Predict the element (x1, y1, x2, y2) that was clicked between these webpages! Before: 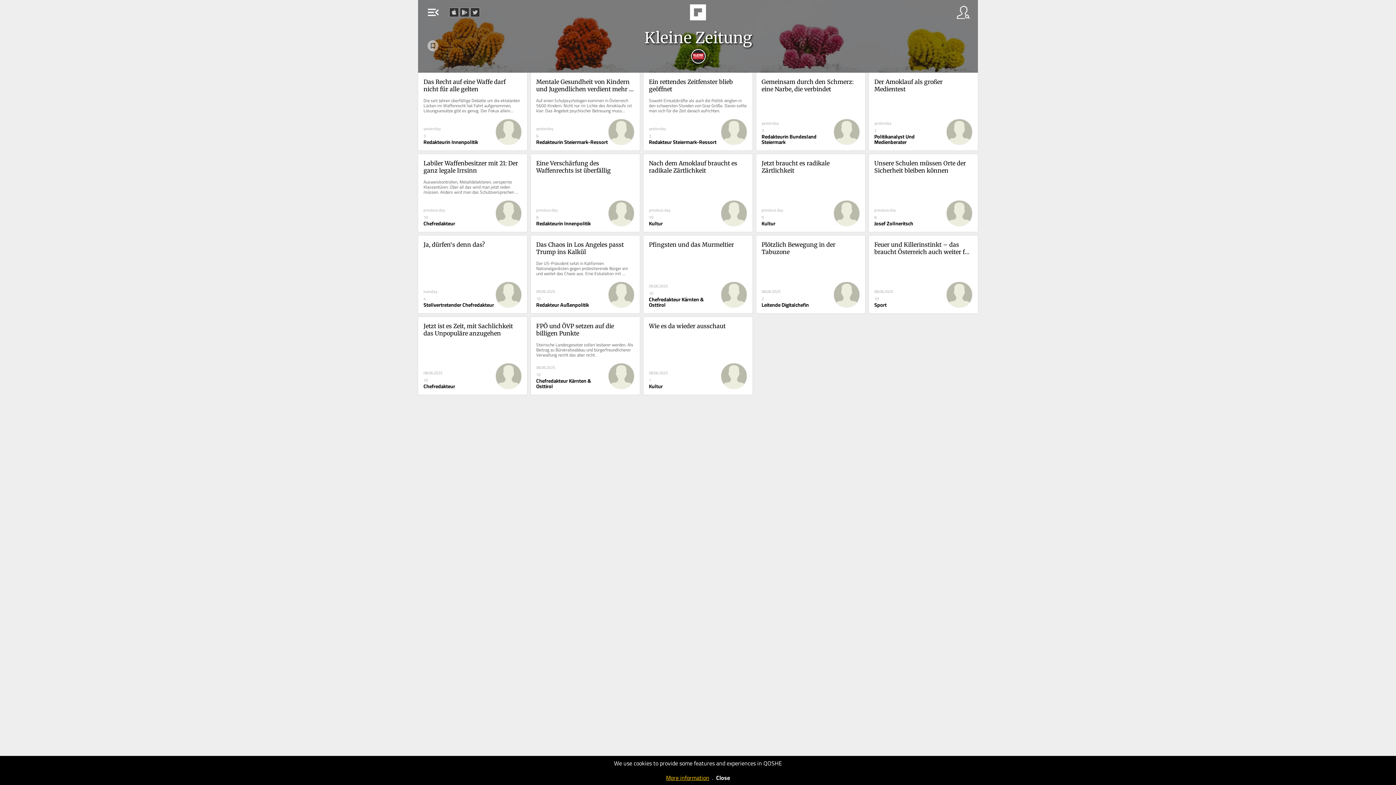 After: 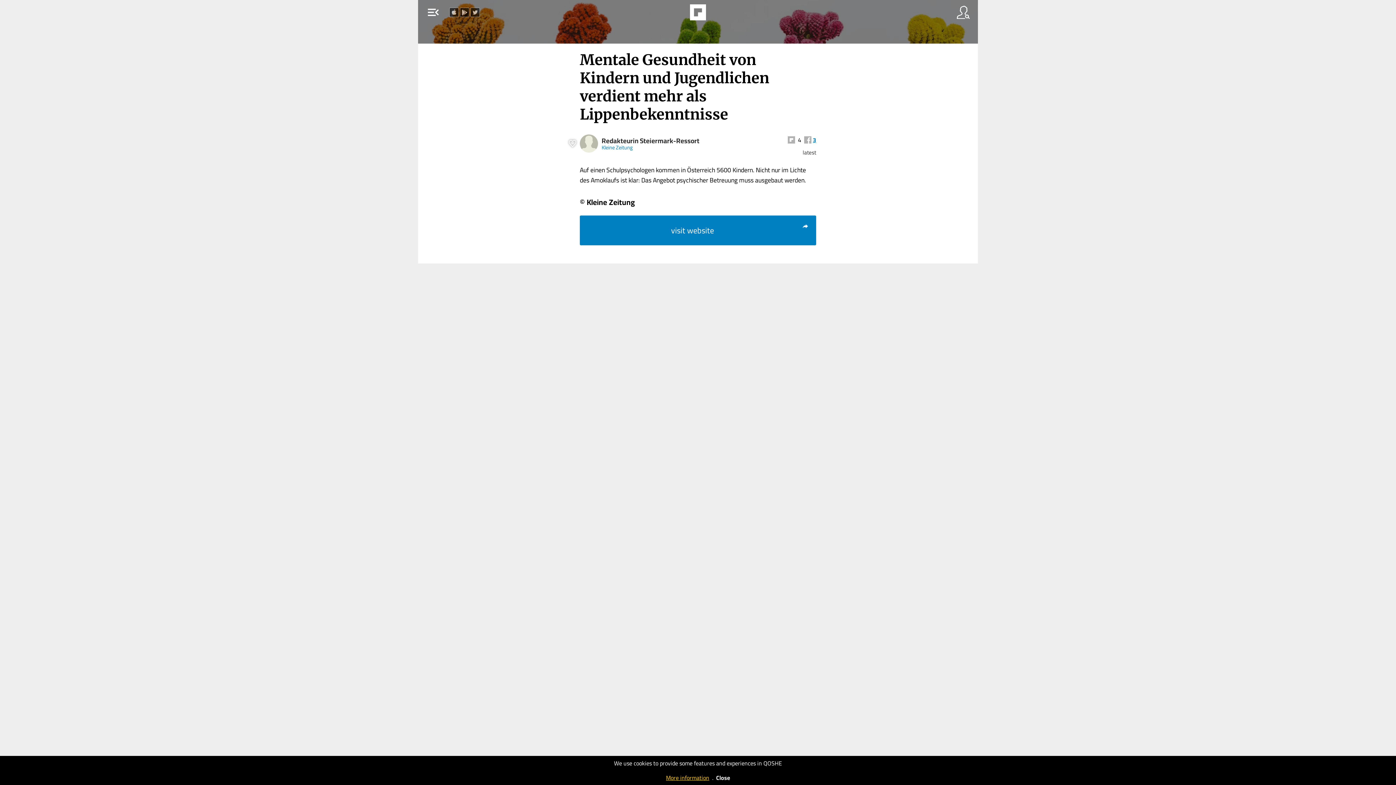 Action: label: Mentale Gesundheit von Kindern und Jugendlichen verdient mehr als Lippenbekenntnisse

Auf einen Schulpsychologen kommen in Österreich 5600 Kindern. Nicht nur im Lichte des Amoklaufs ist klar: Das Angebot psychischer Betreuung muss...

yesterday
6
Redakteurin Steiermark-Ressort bbox: (530, 72, 640, 150)